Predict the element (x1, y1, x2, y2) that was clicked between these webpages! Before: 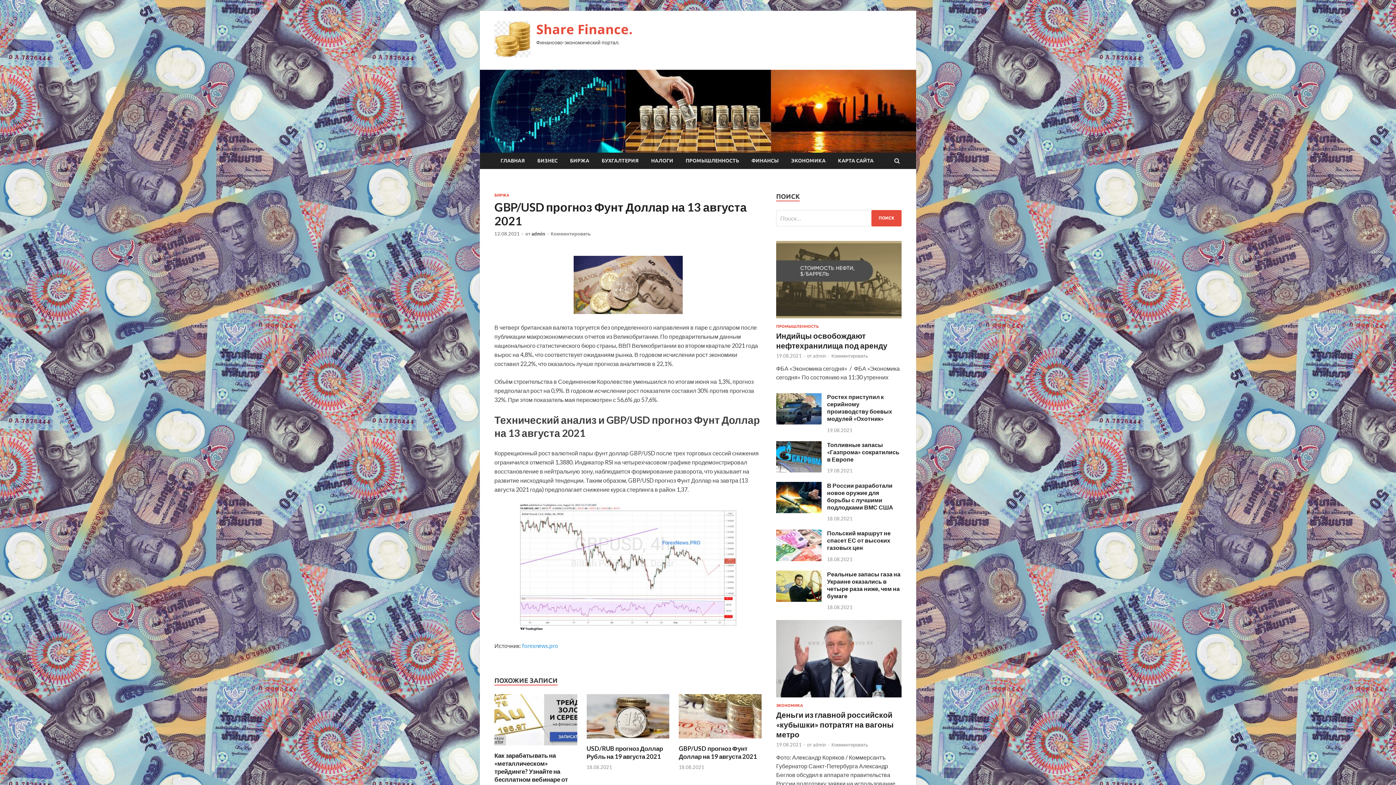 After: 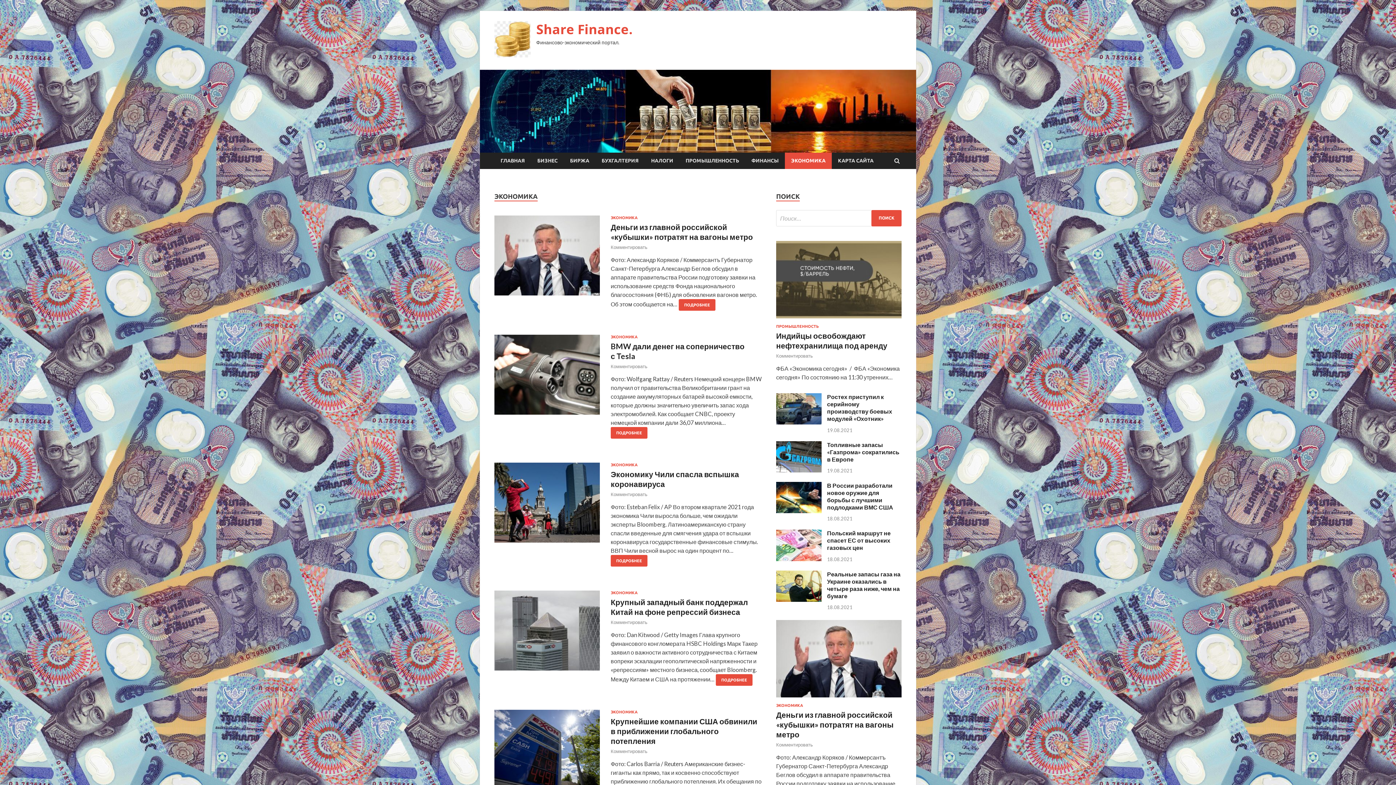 Action: label: ЭКОНОМИКА bbox: (785, 152, 832, 168)